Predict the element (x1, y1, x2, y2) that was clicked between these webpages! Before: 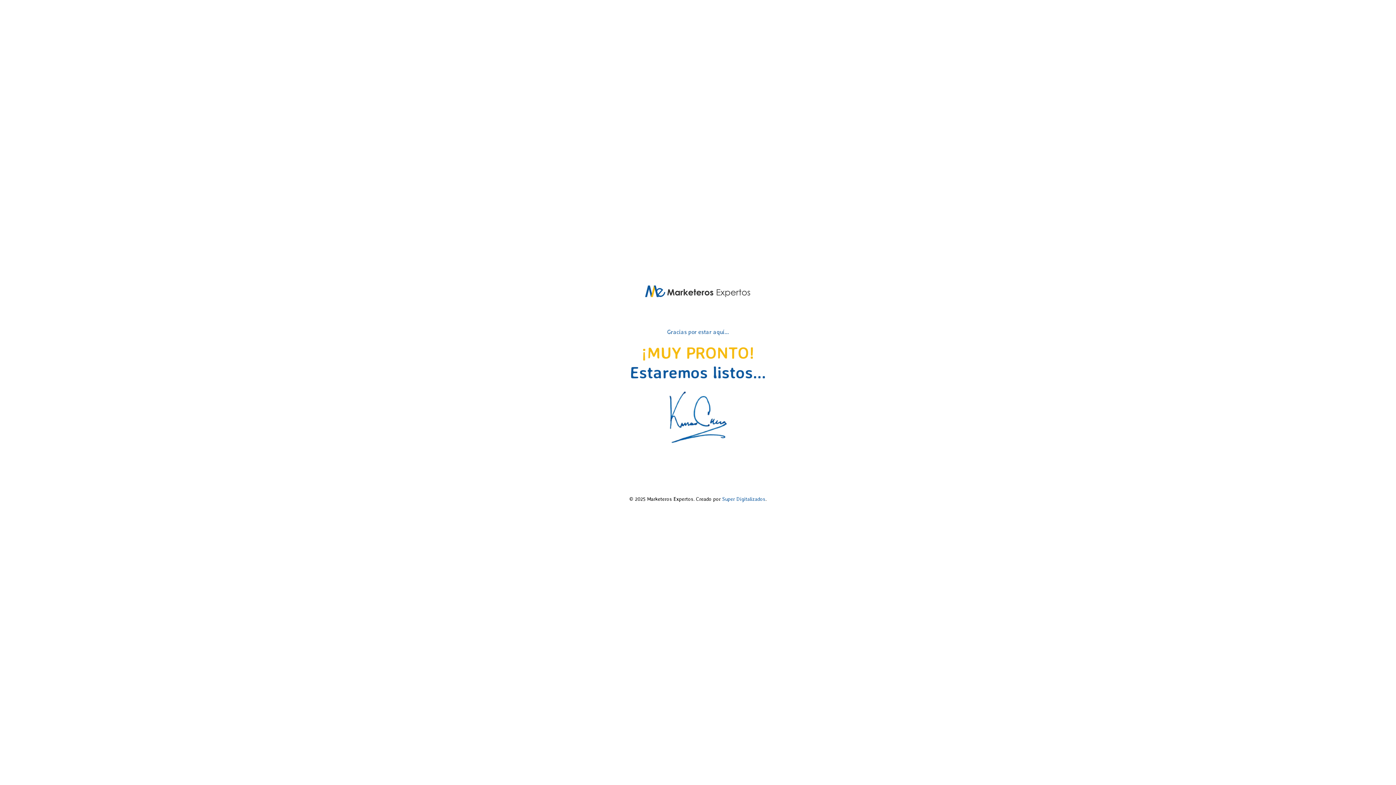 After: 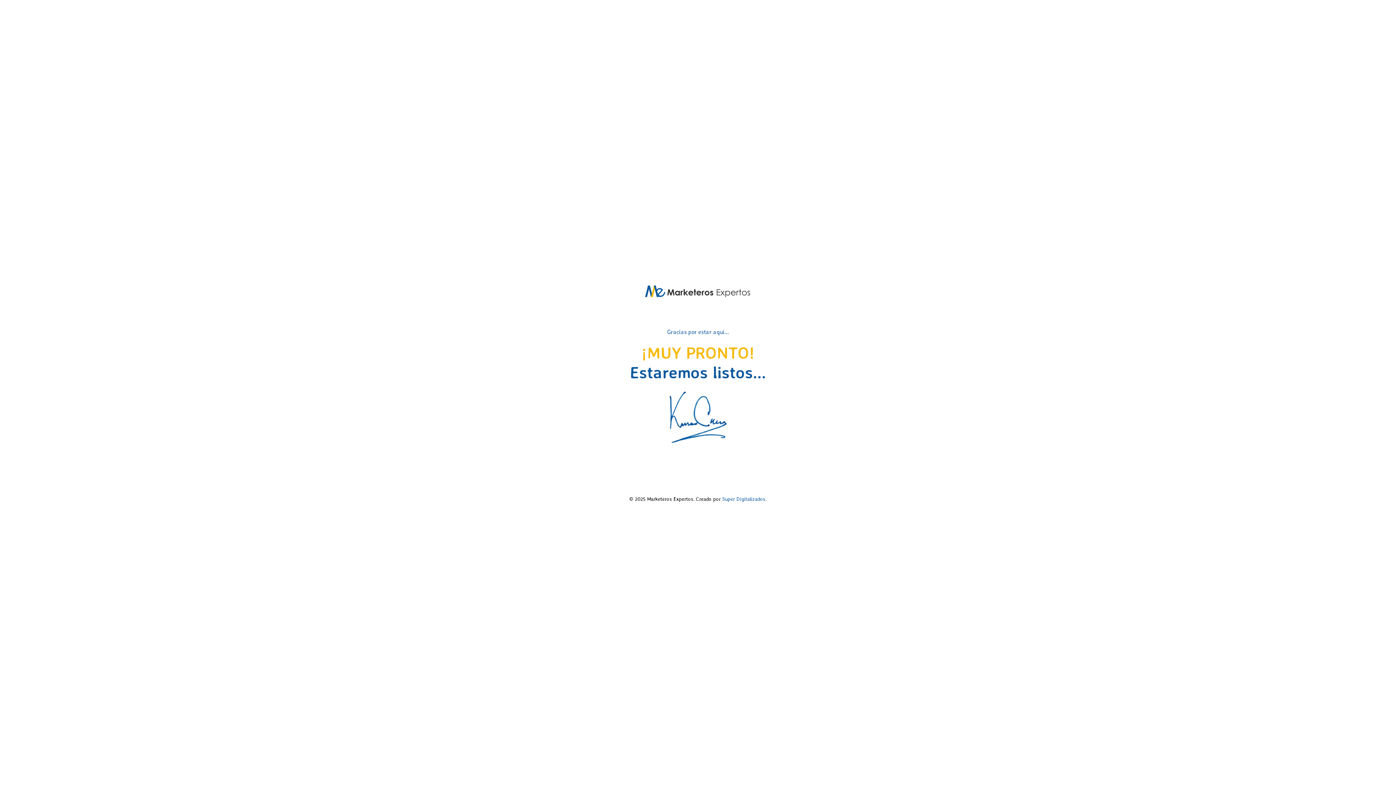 Action: bbox: (722, 496, 765, 502) label: Super Digitalizados